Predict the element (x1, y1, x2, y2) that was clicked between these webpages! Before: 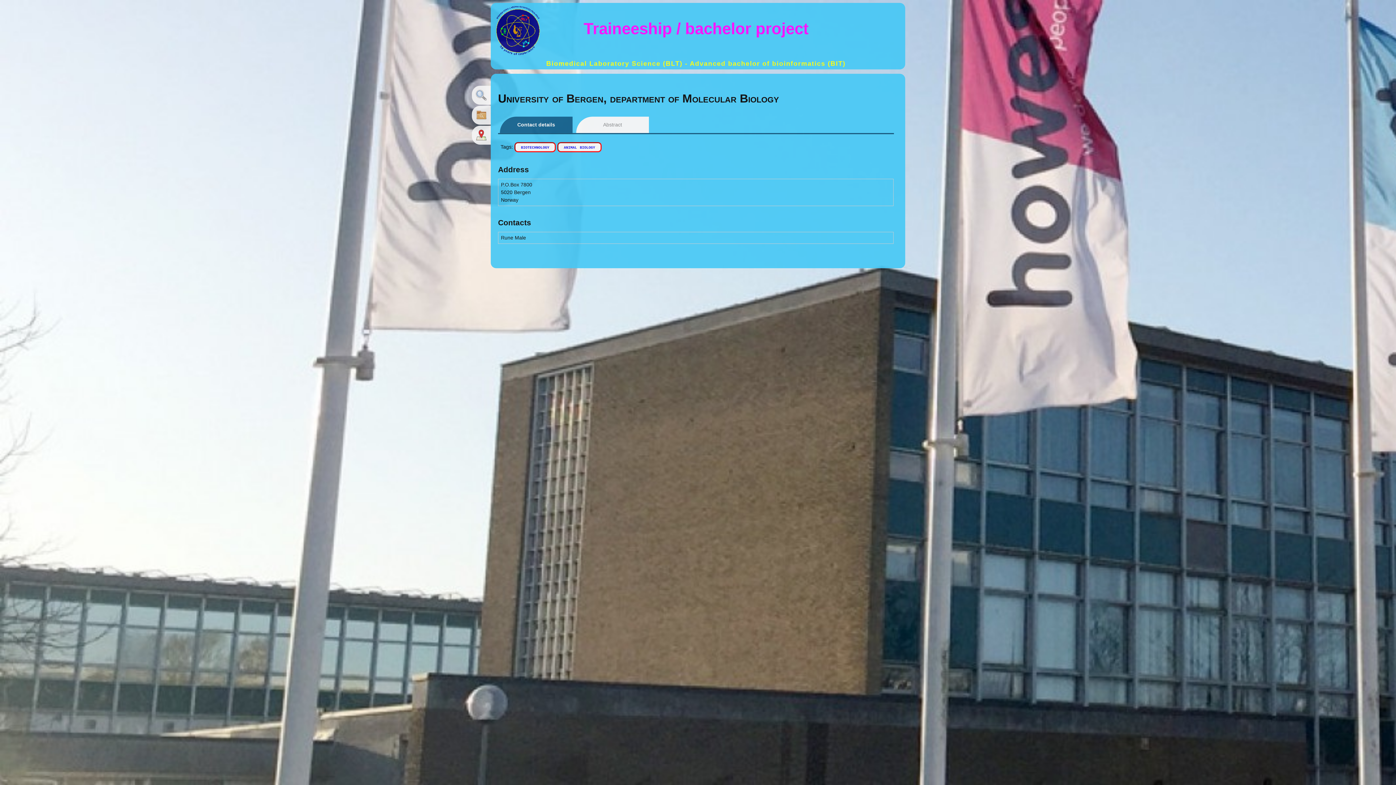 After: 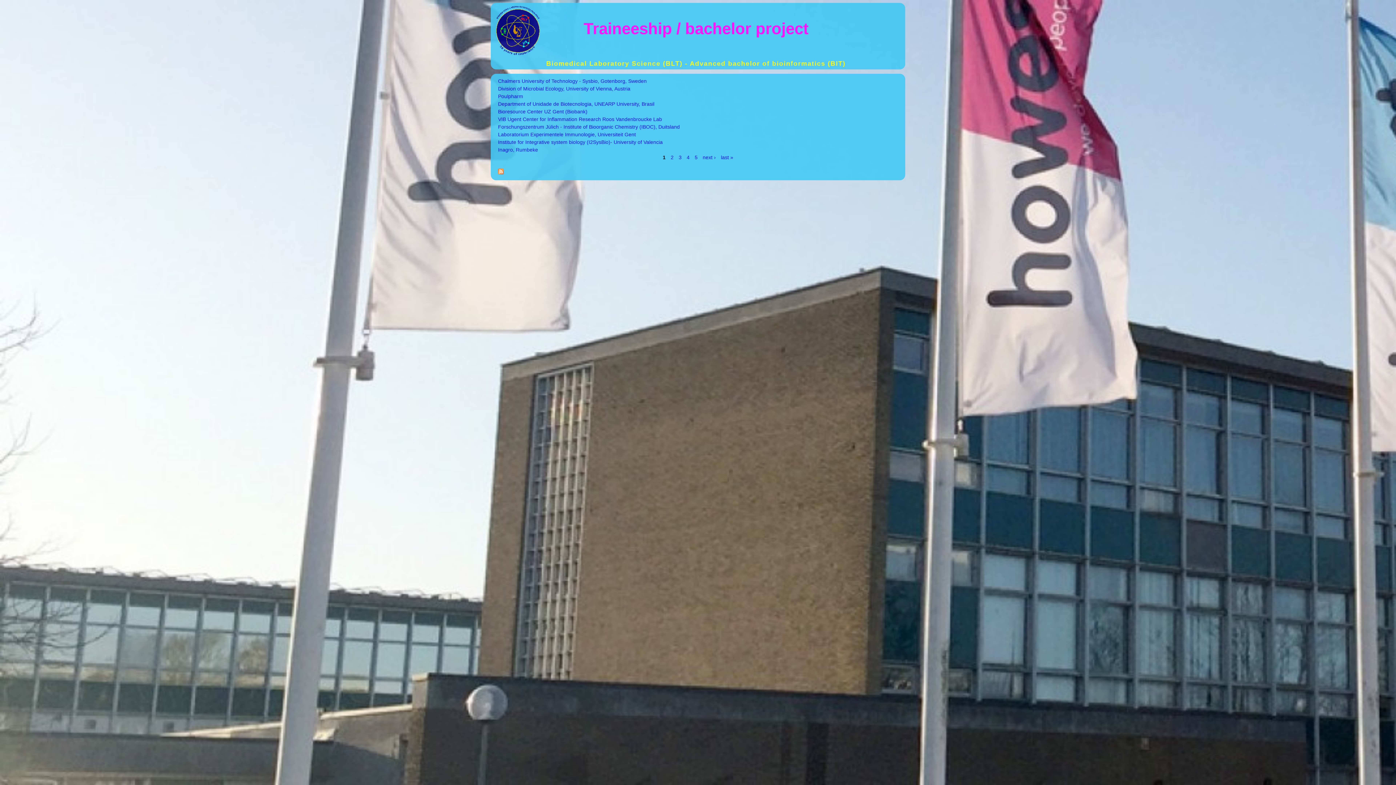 Action: label: biotechnology bbox: (514, 142, 556, 152)